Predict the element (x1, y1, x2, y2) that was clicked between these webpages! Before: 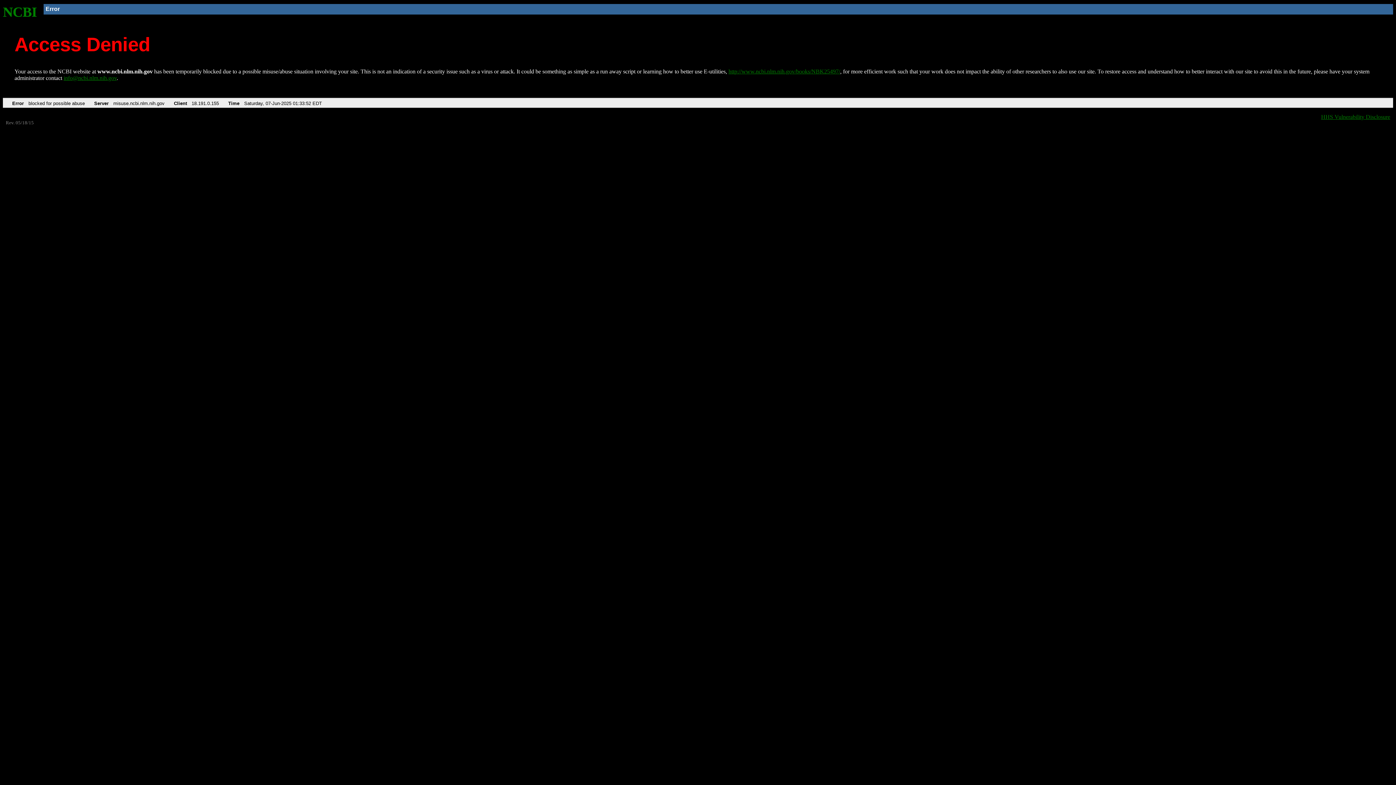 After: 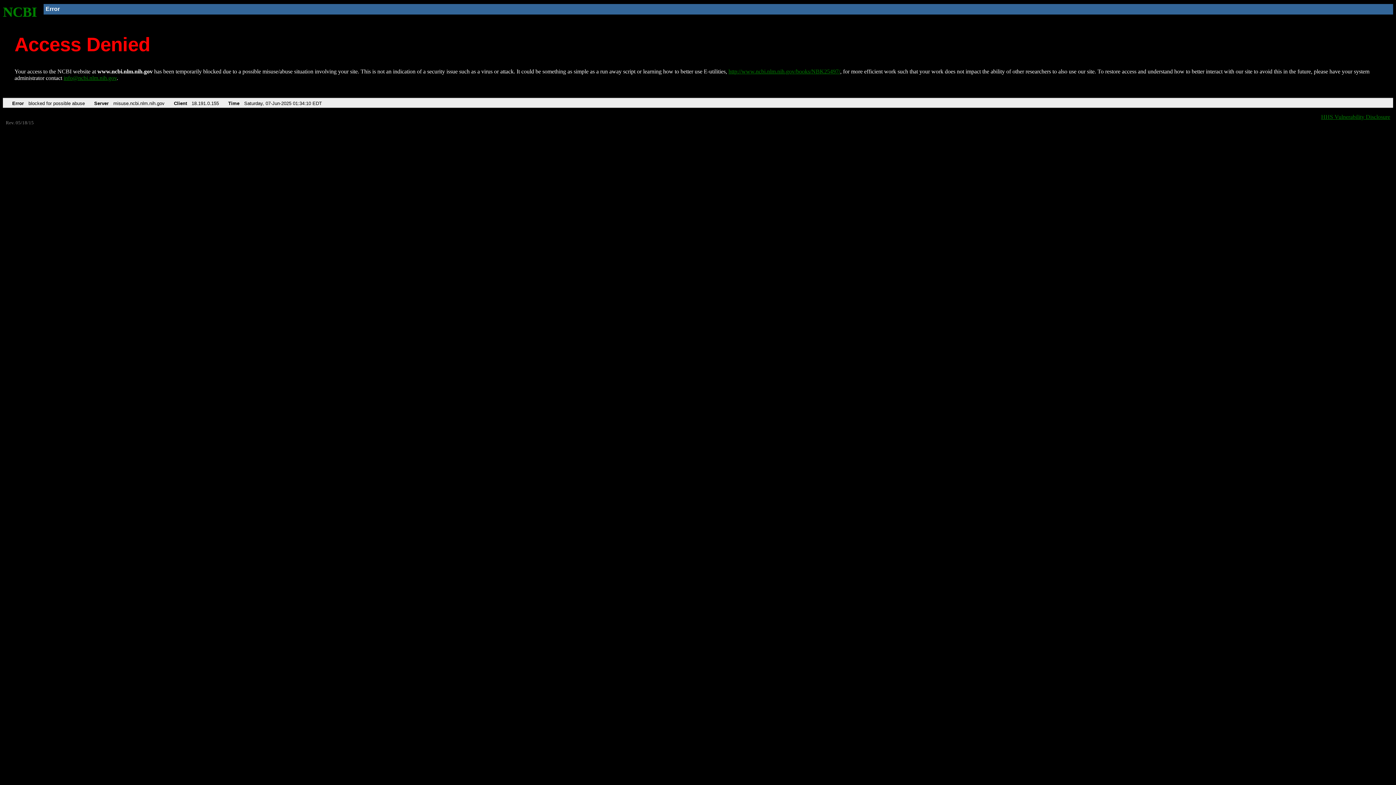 Action: label: NCBI bbox: (2, 4, 37, 19)